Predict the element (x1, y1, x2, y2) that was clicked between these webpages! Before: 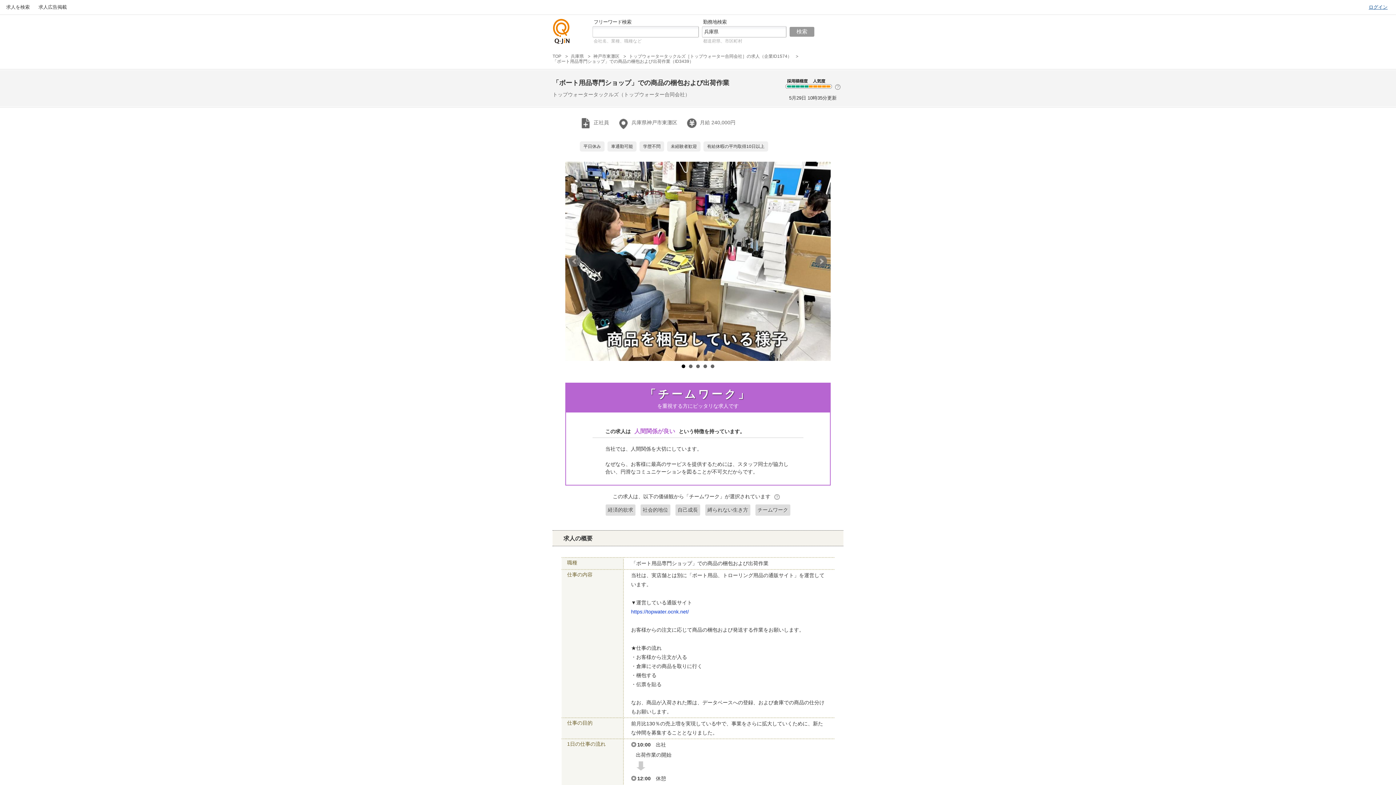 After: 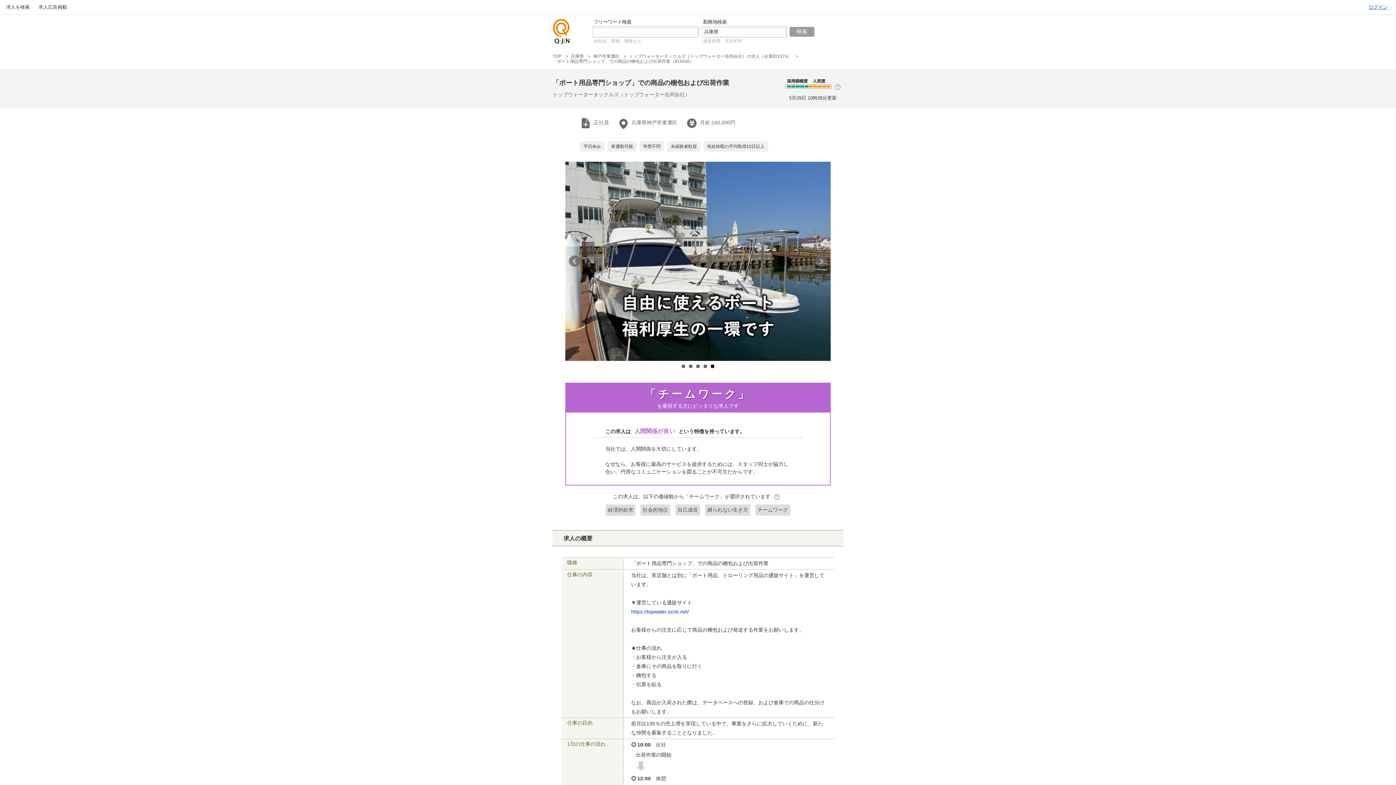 Action: bbox: (710, 364, 714, 368) label: 5